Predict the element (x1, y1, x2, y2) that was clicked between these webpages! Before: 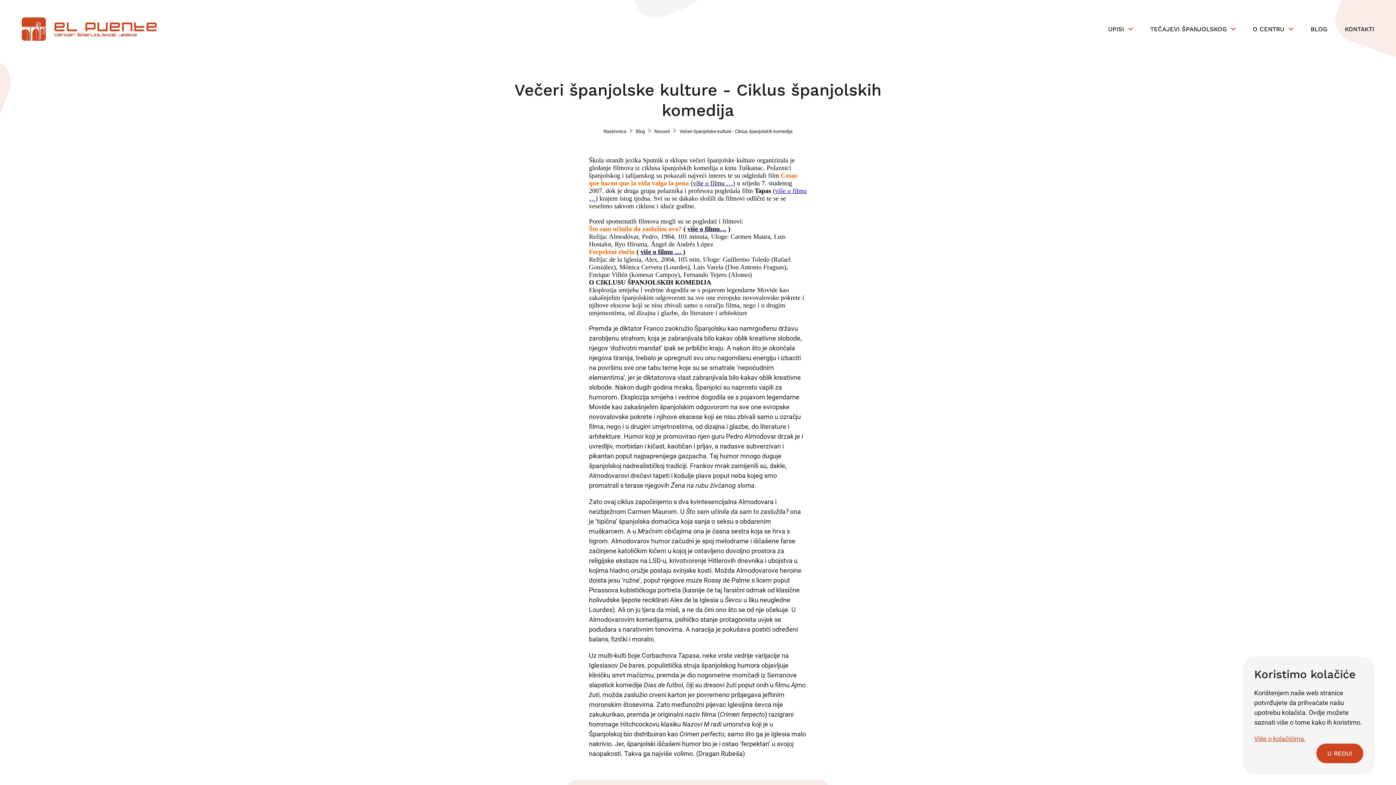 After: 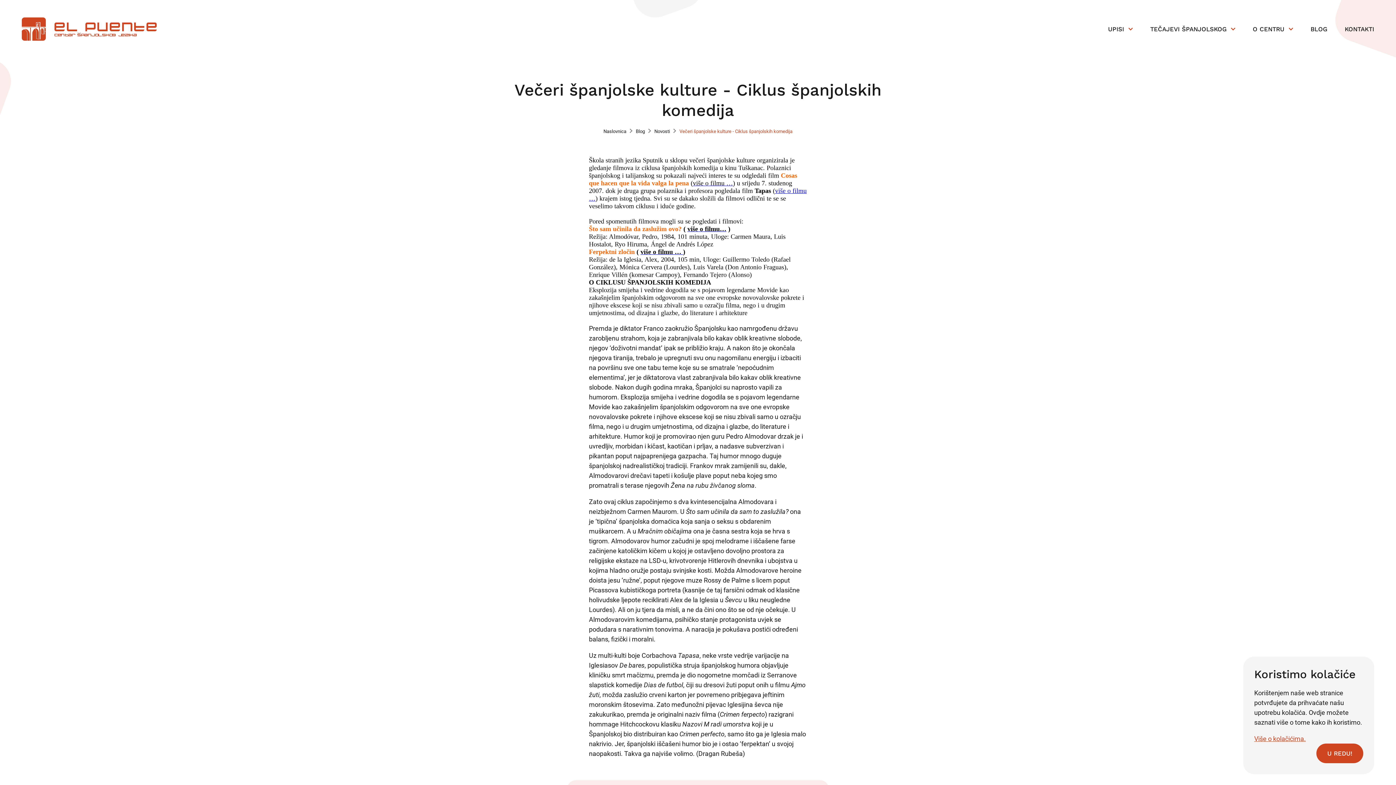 Action: bbox: (679, 128, 792, 134) label: Večeri španjolske kulture - Ciklus španjolskih komedija